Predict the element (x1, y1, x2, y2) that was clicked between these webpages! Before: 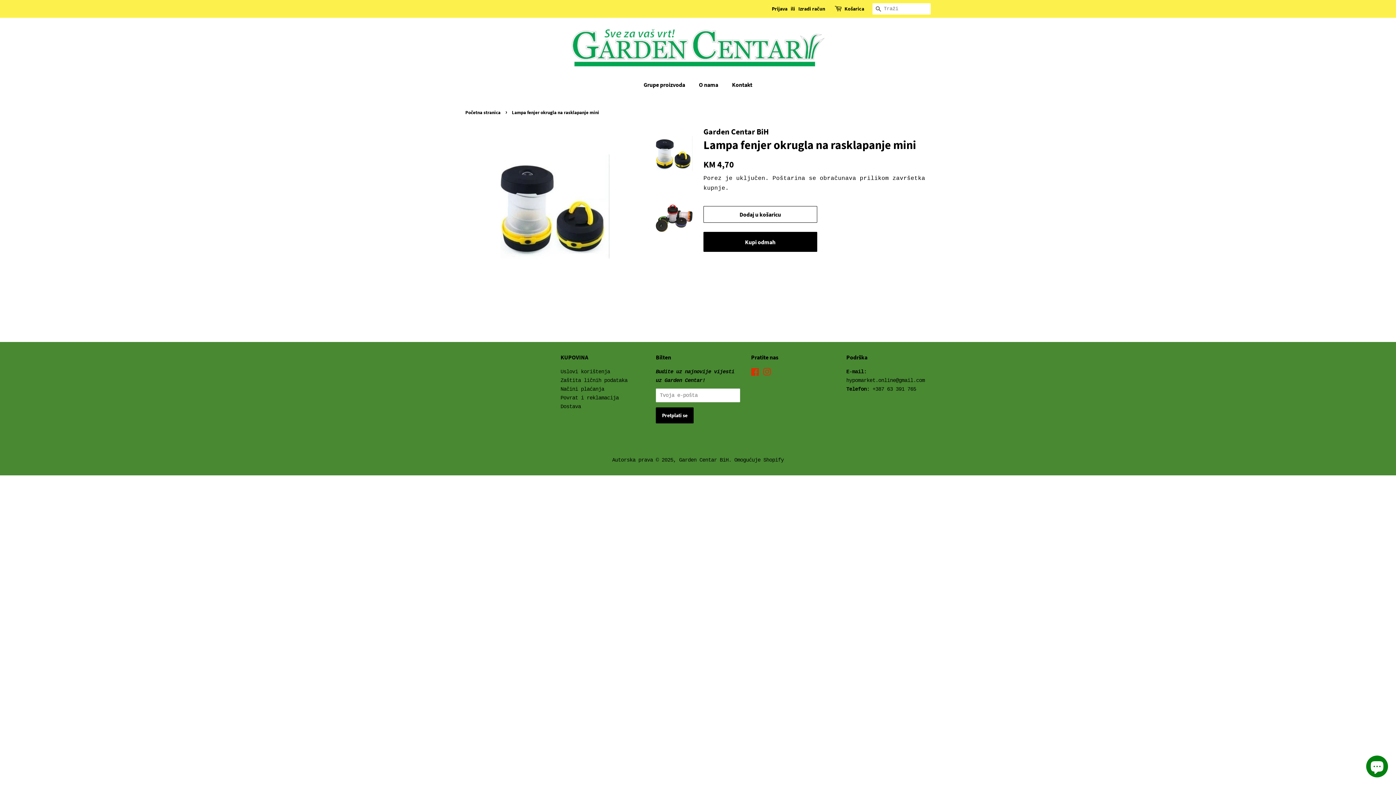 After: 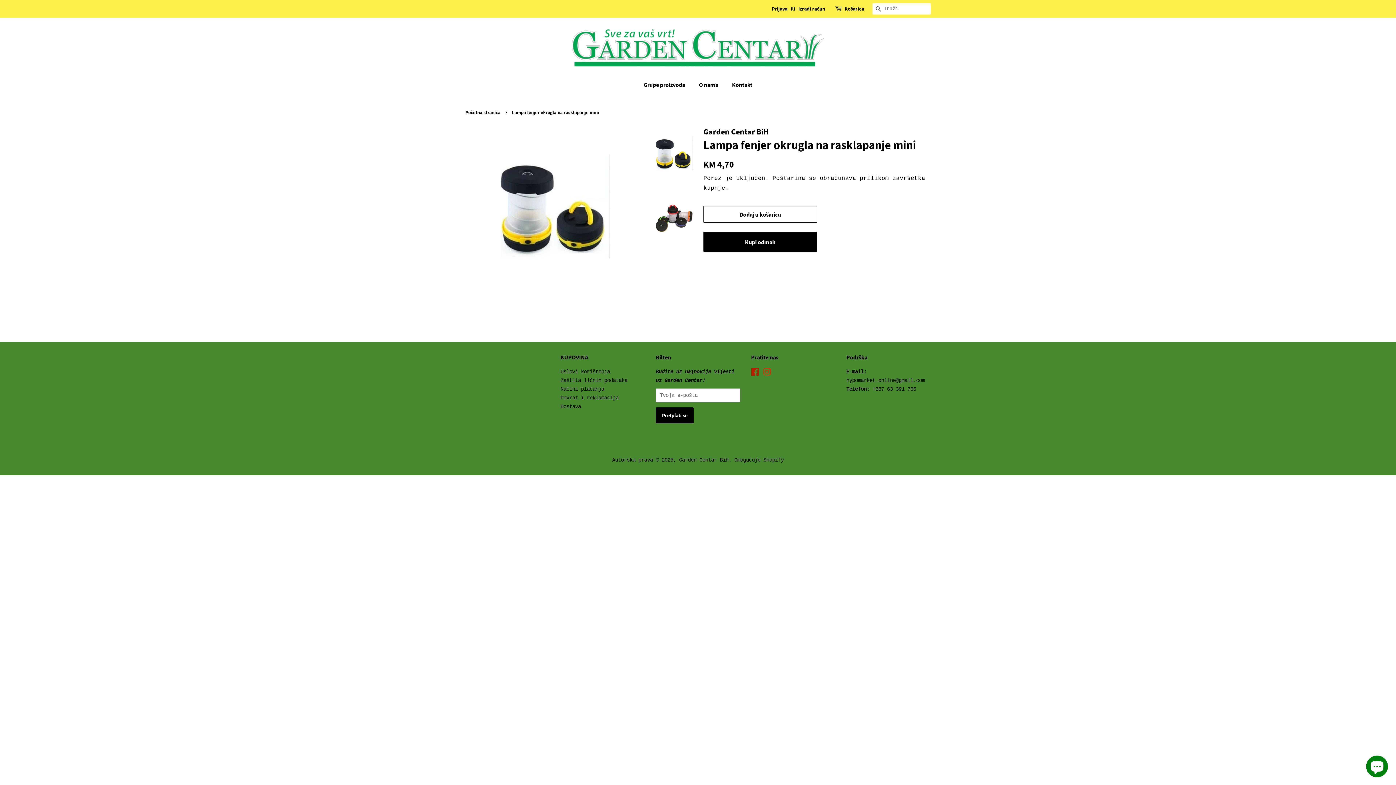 Action: label: Facebook bbox: (751, 370, 759, 376)